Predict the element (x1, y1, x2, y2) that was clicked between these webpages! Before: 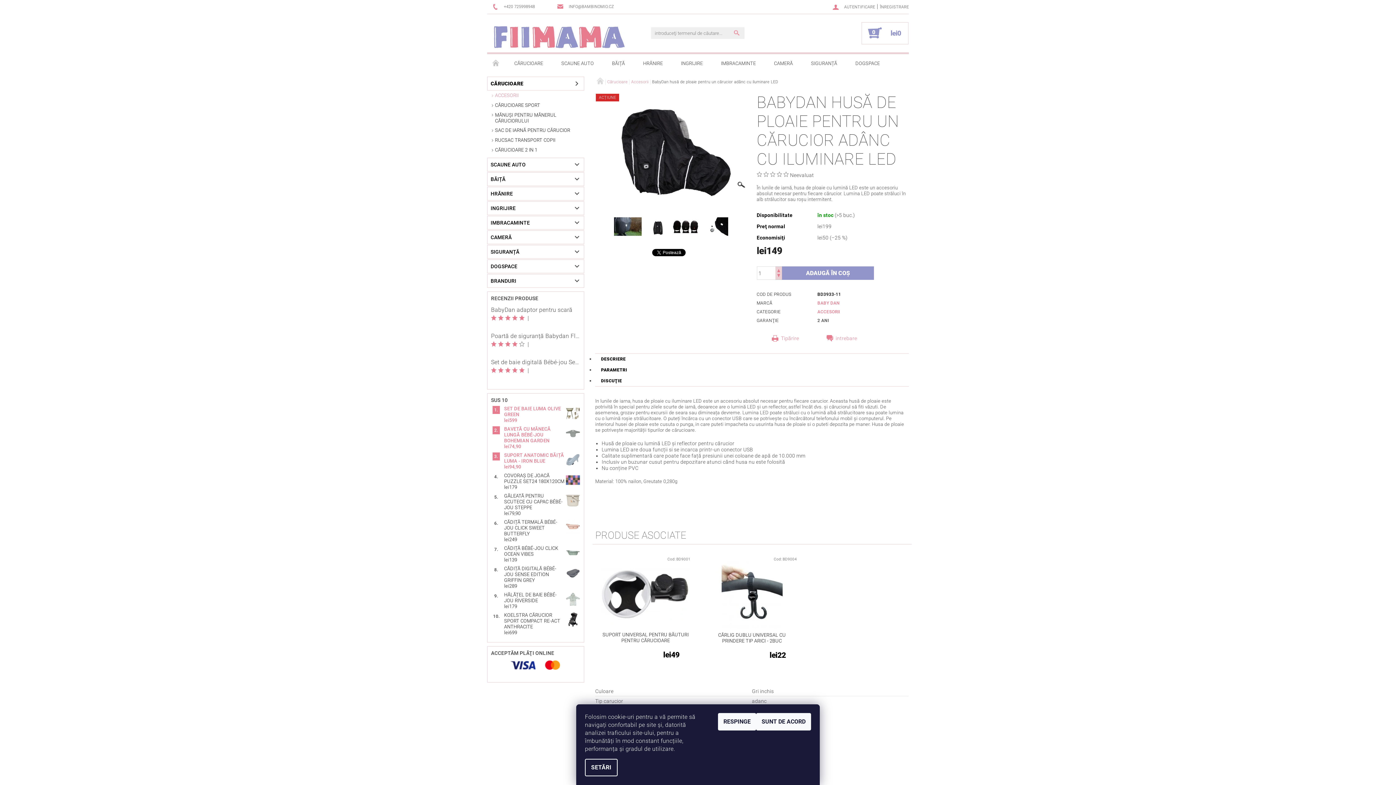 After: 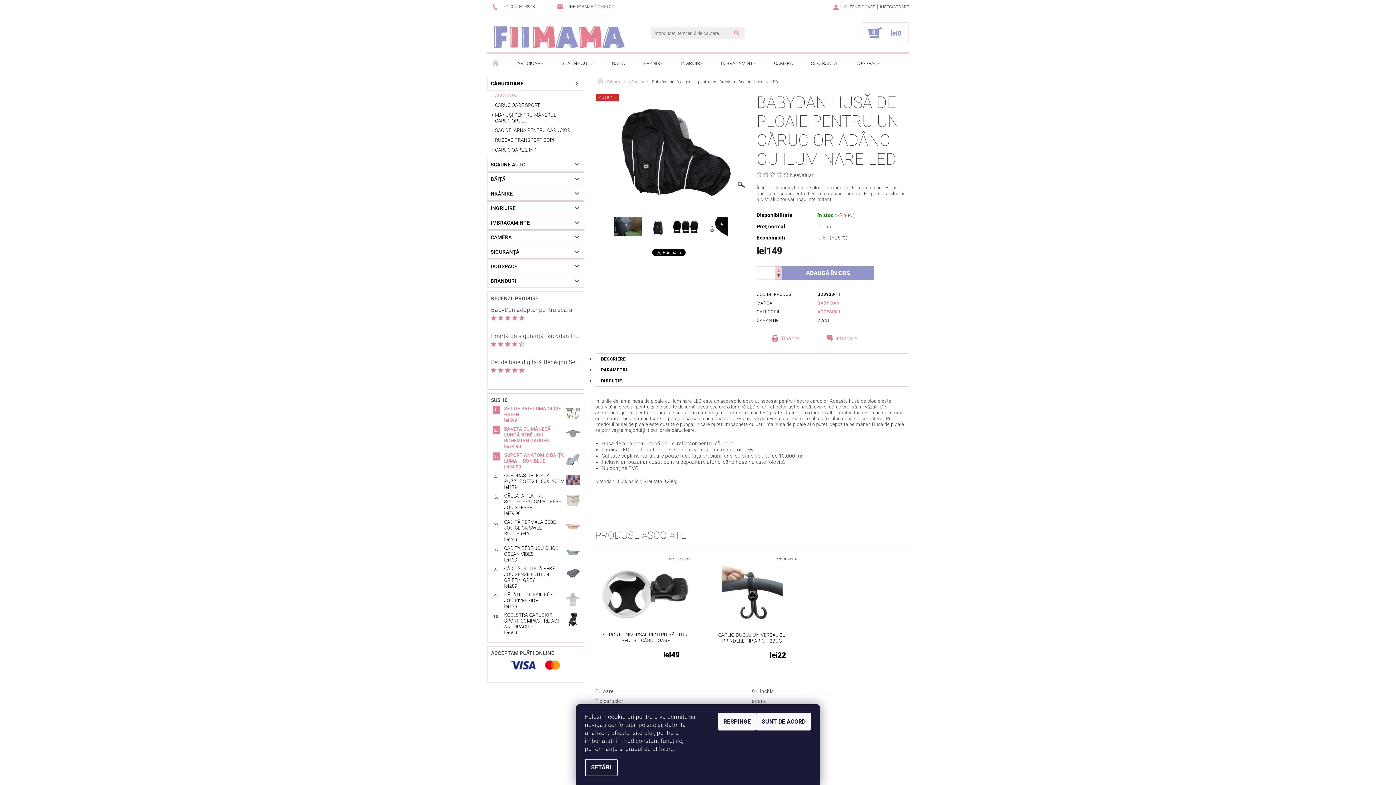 Action: label:   bbox: (775, 273, 782, 280)